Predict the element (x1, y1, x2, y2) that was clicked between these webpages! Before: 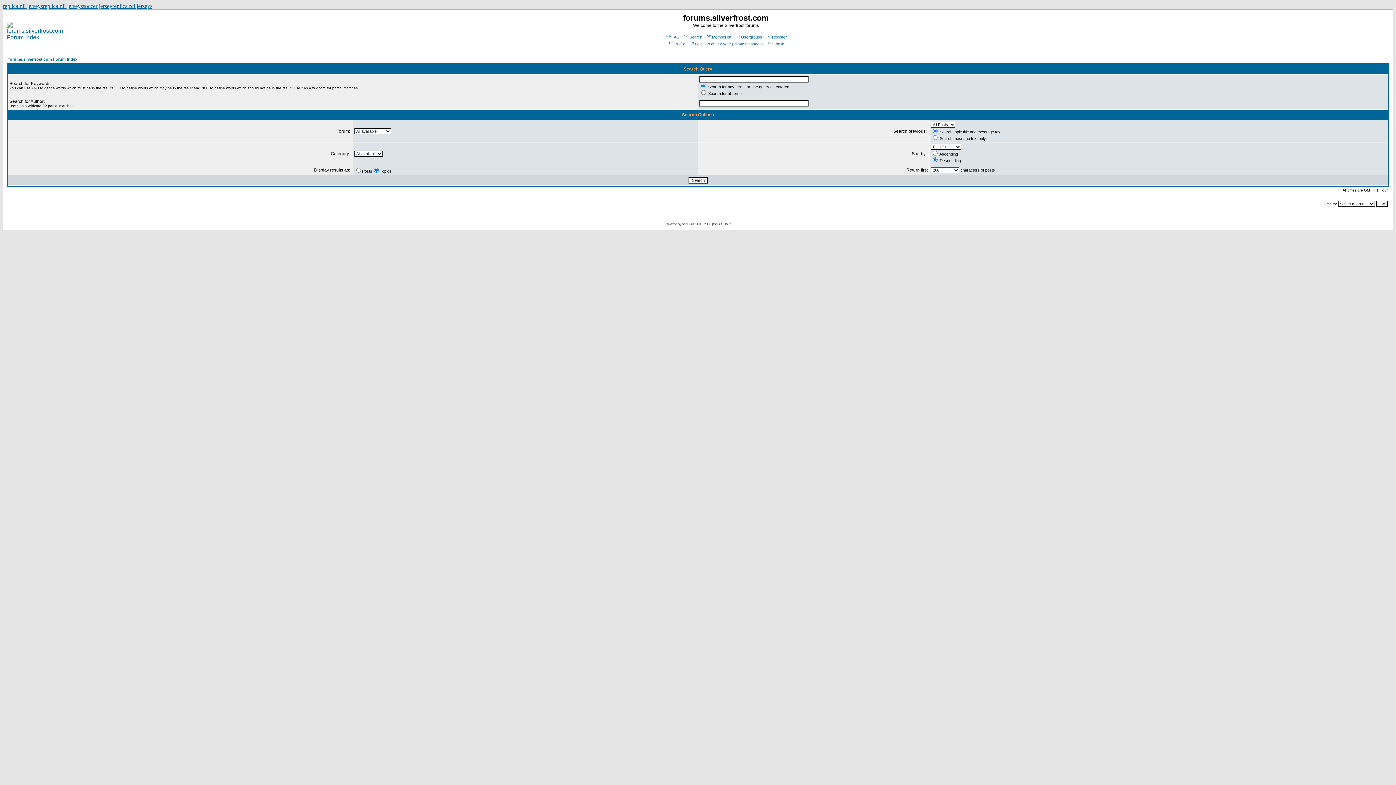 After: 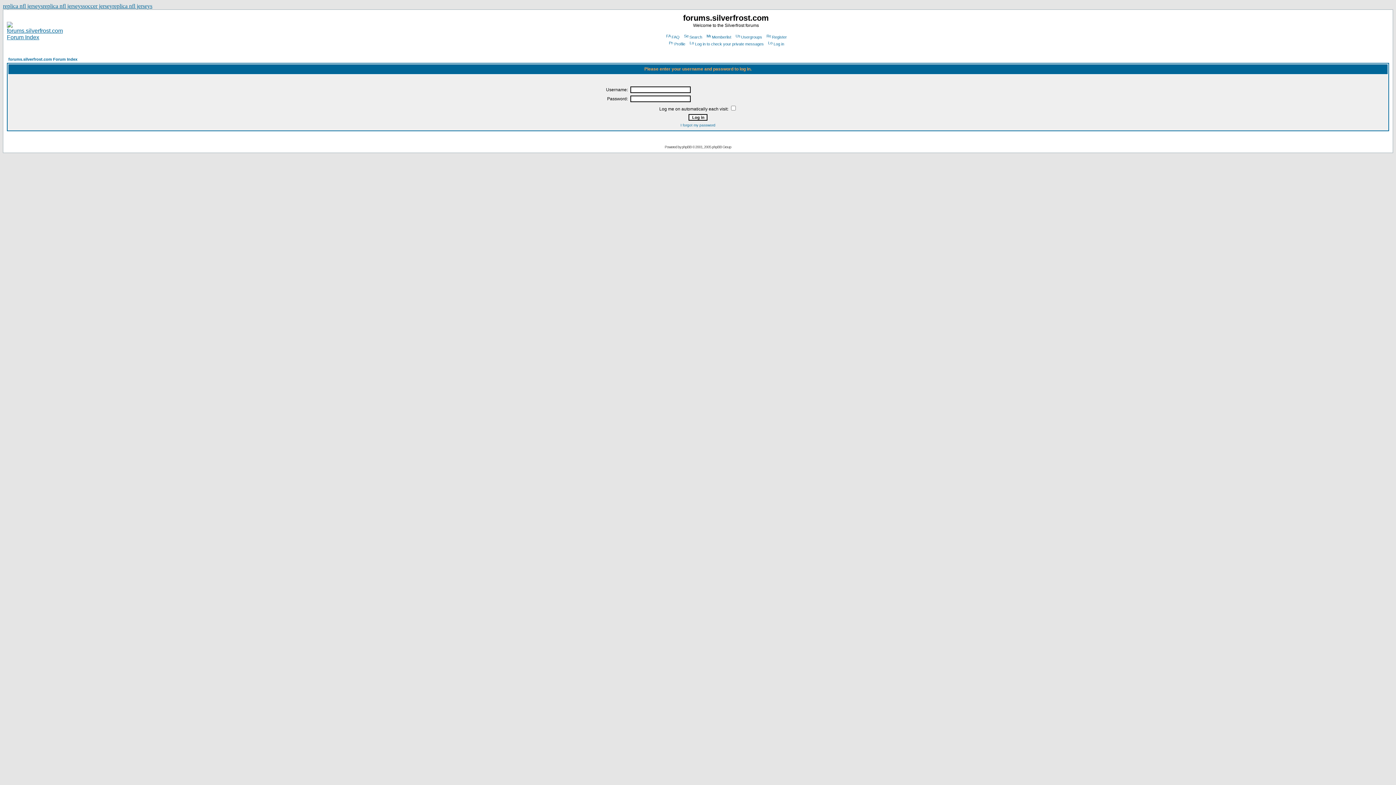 Action: bbox: (767, 41, 784, 46) label: Log in